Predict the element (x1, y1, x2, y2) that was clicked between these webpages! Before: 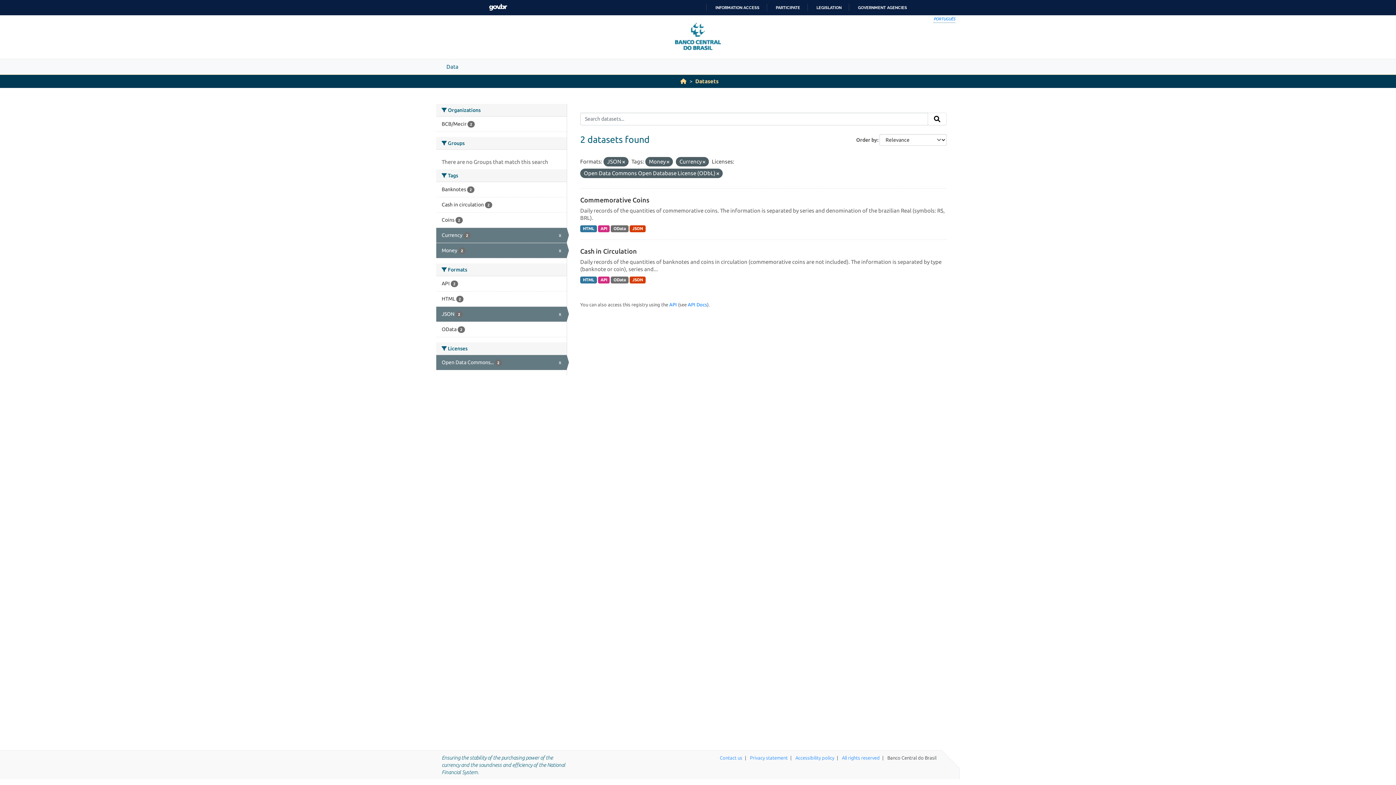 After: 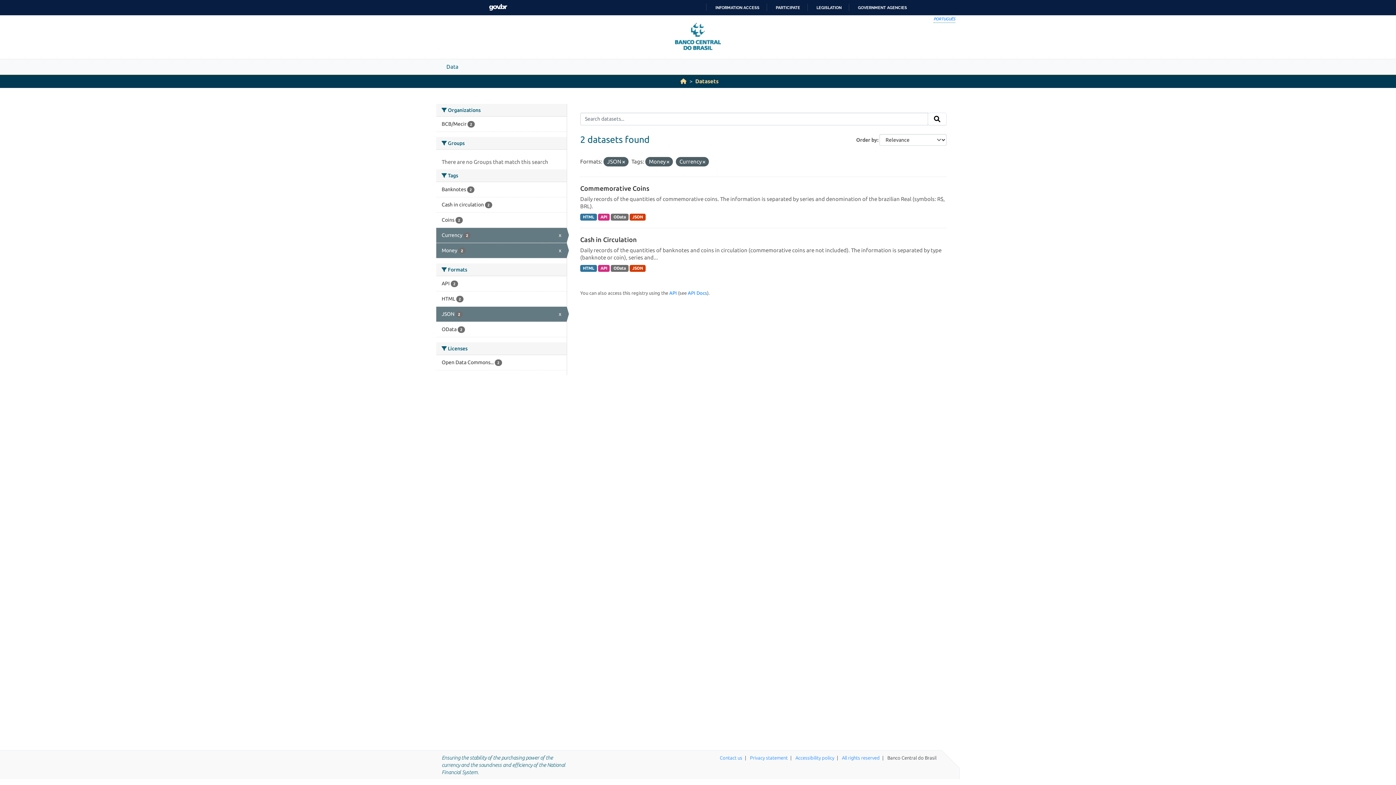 Action: bbox: (436, 355, 566, 370) label: Open Data Commons... 2
x